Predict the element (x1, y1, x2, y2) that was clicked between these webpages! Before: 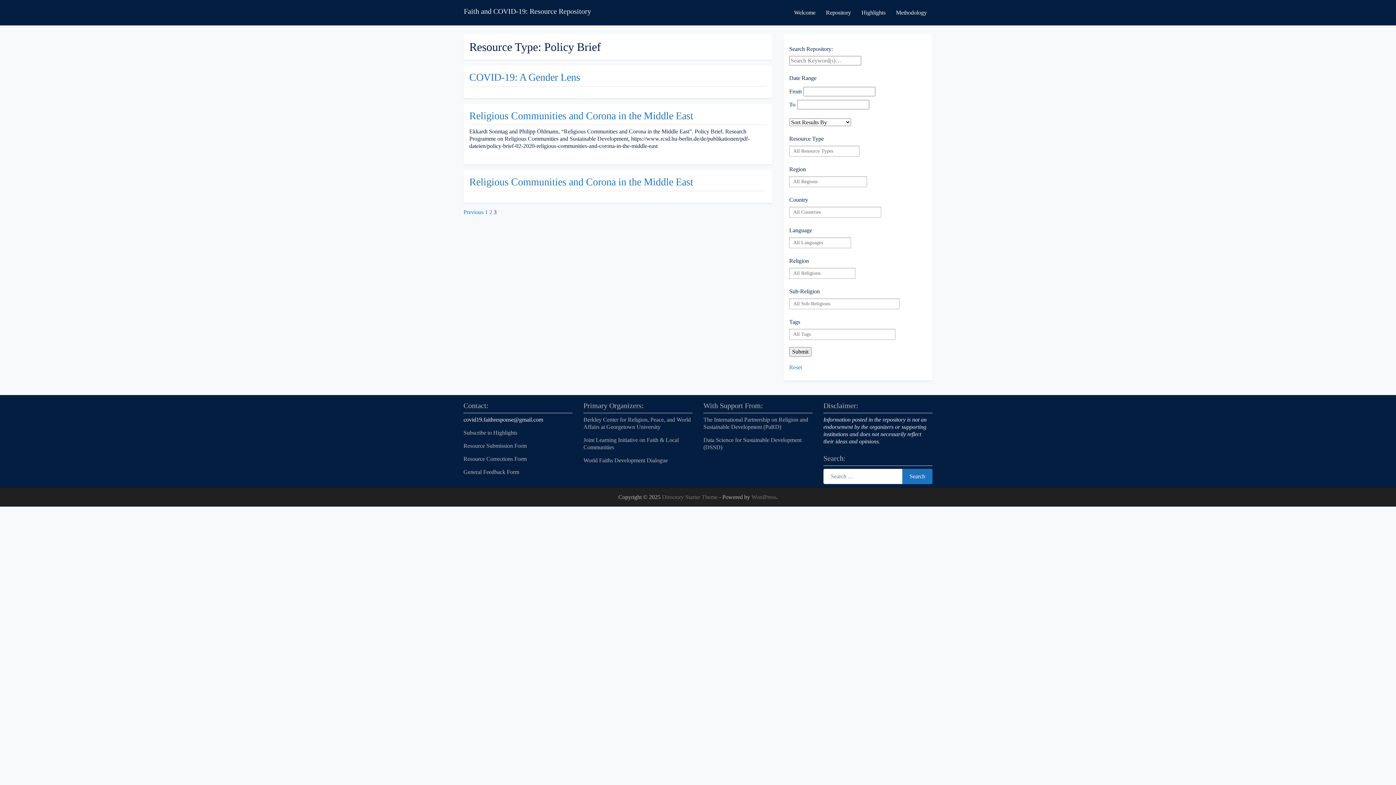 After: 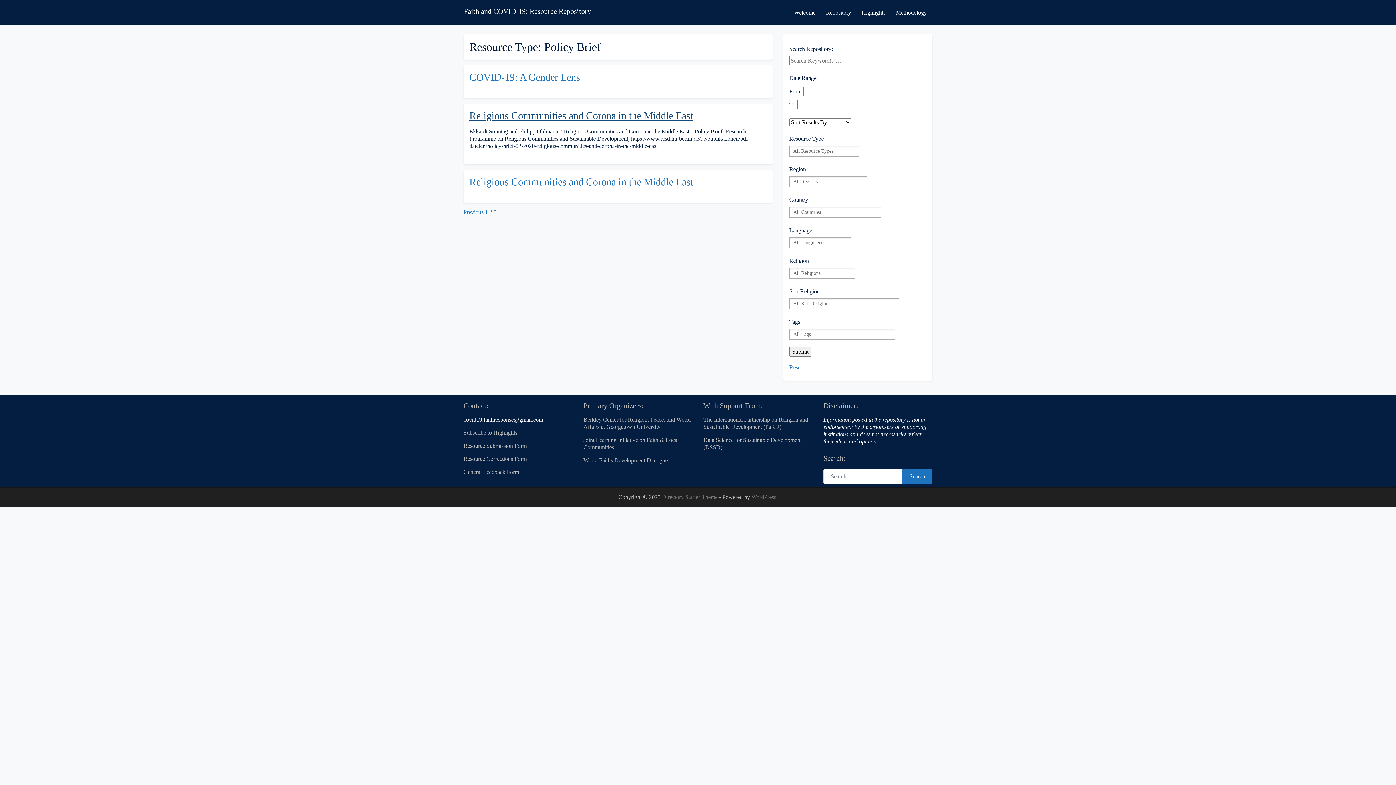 Action: label: Religious Communities and Corona in the Middle East (opens in a new tab) bbox: (469, 110, 693, 121)